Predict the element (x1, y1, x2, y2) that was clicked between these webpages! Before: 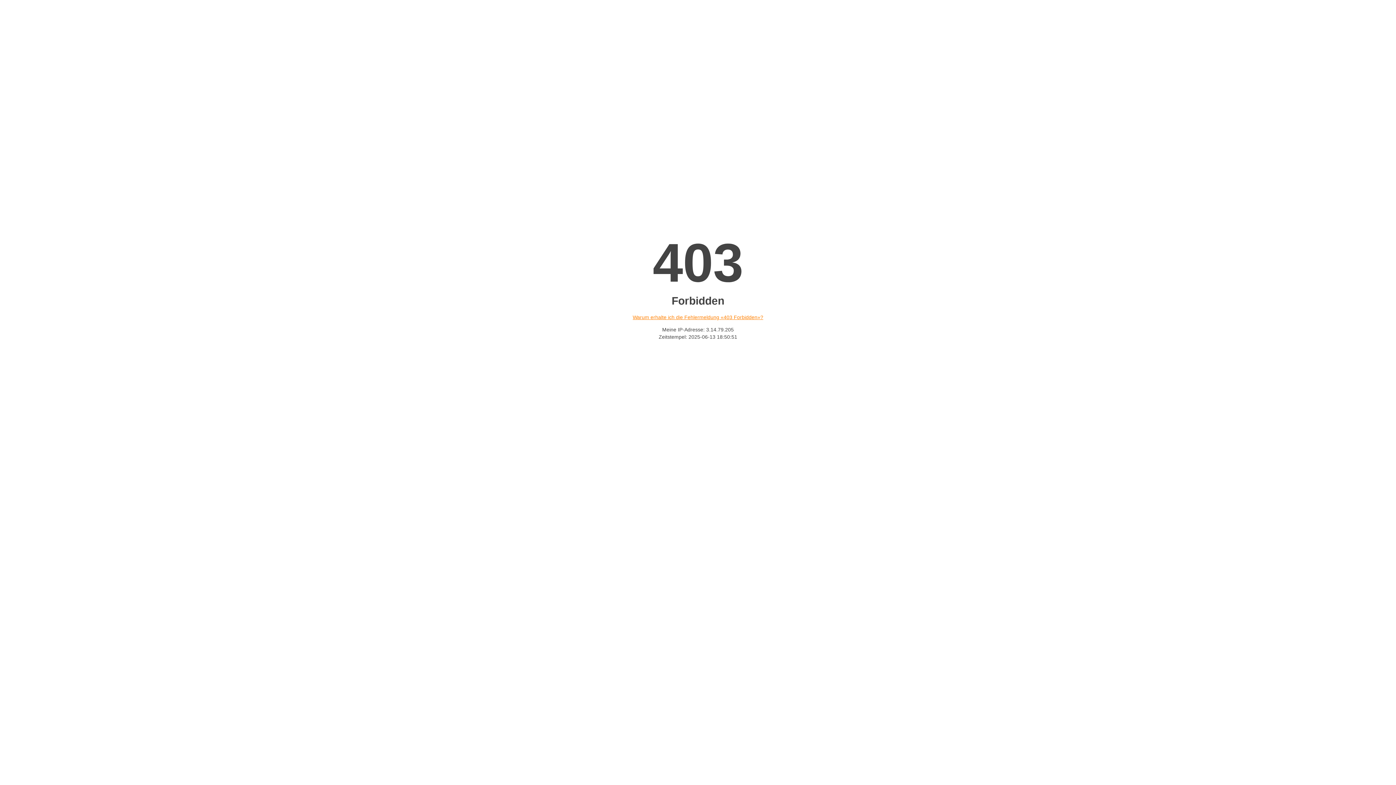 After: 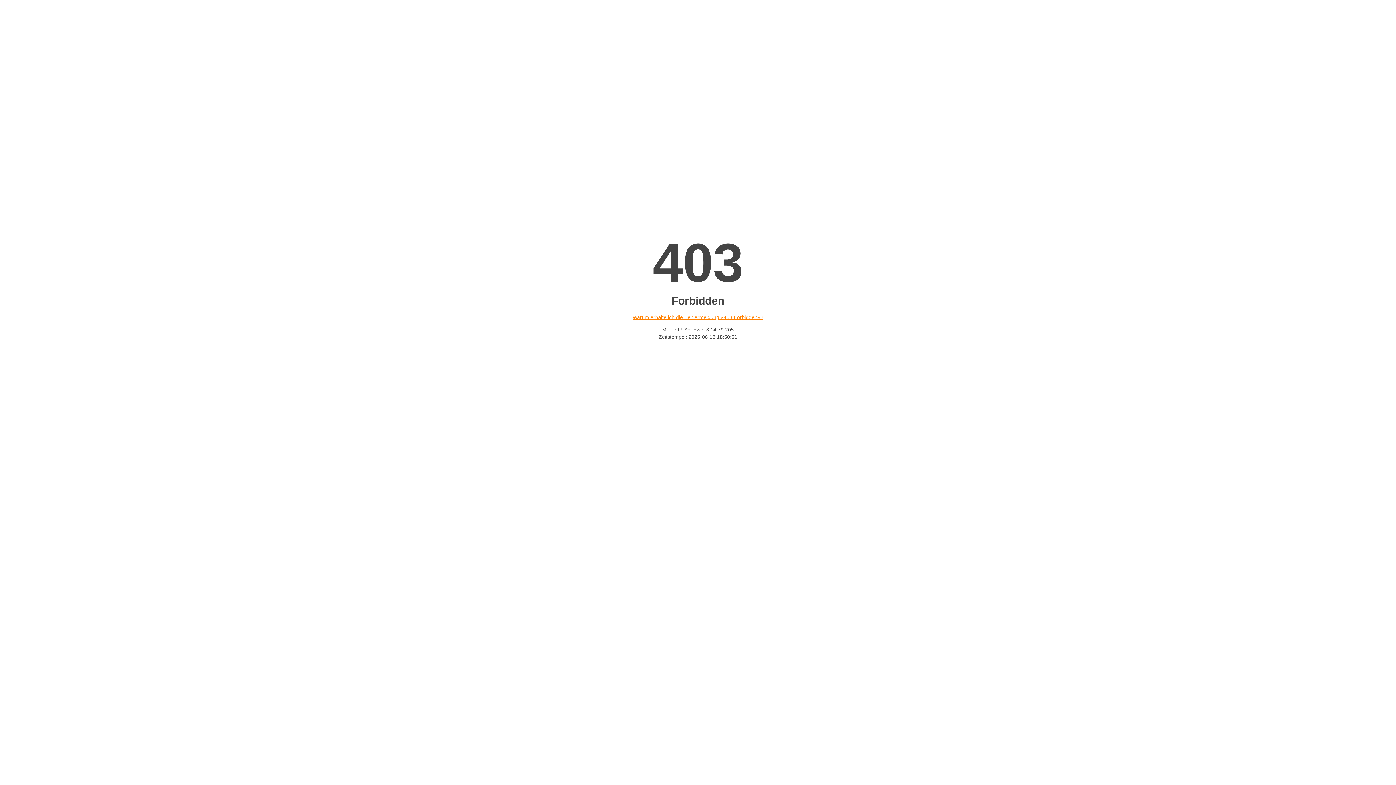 Action: label: Warum erhalte ich die Fehlermeldung «403 Forbidden»? bbox: (632, 314, 763, 320)